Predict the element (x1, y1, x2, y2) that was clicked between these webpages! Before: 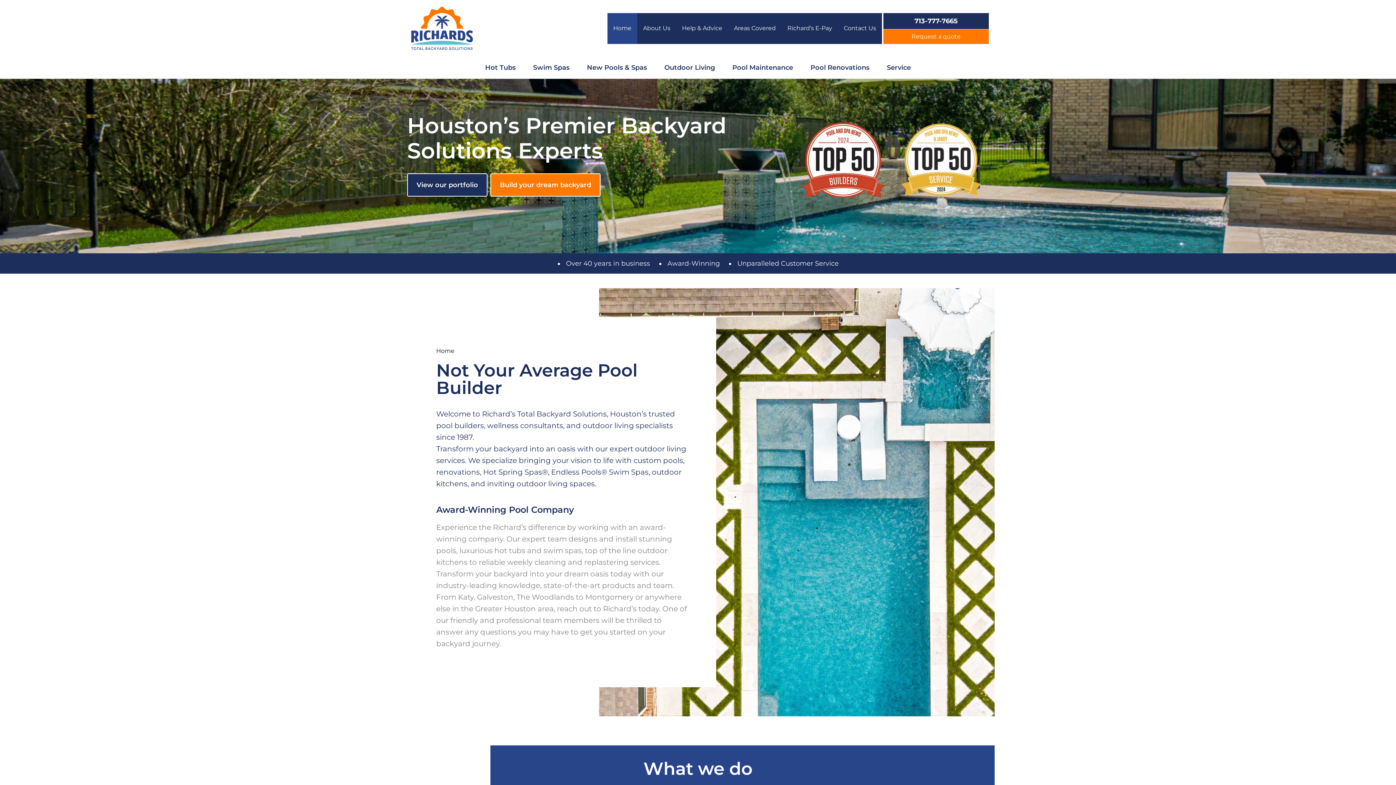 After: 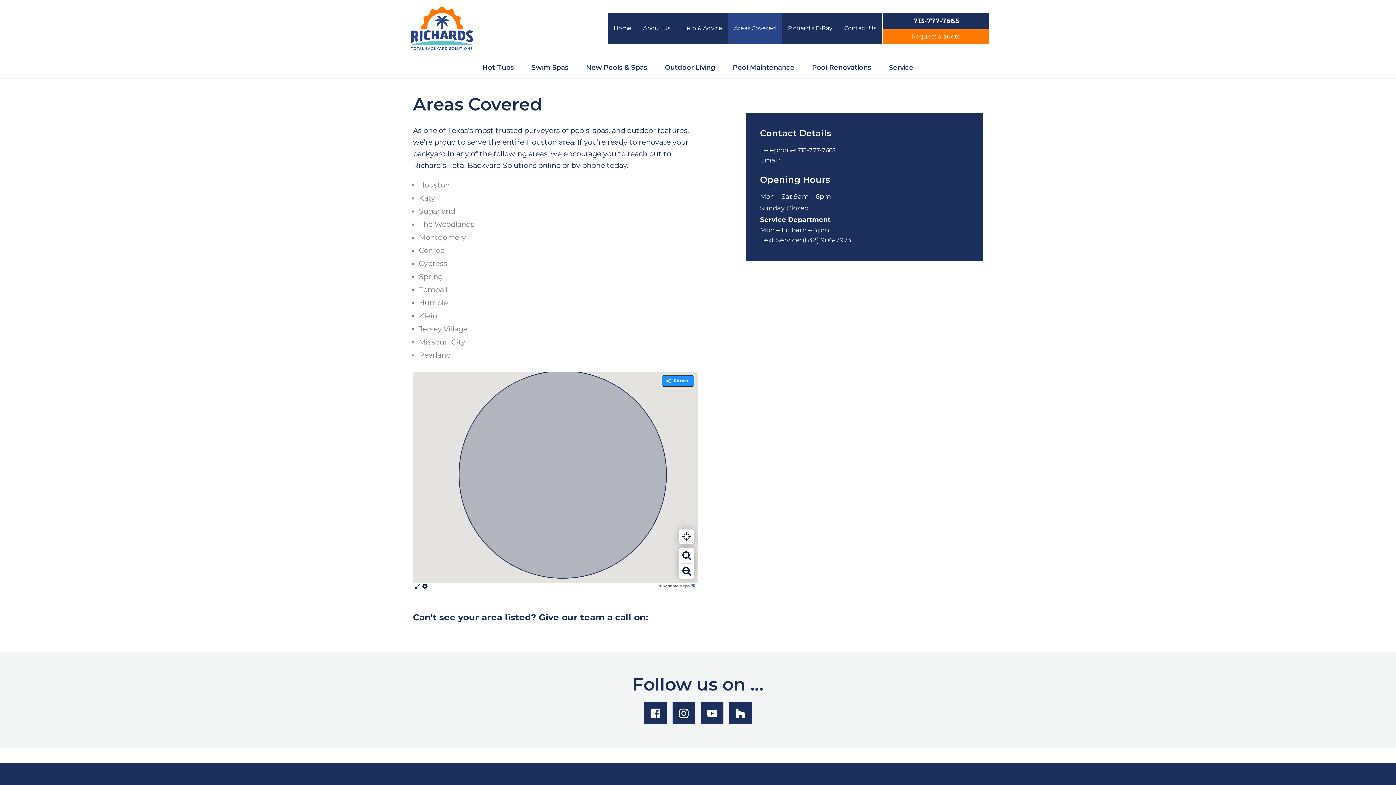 Action: bbox: (728, 12, 781, 43) label: Areas Covered